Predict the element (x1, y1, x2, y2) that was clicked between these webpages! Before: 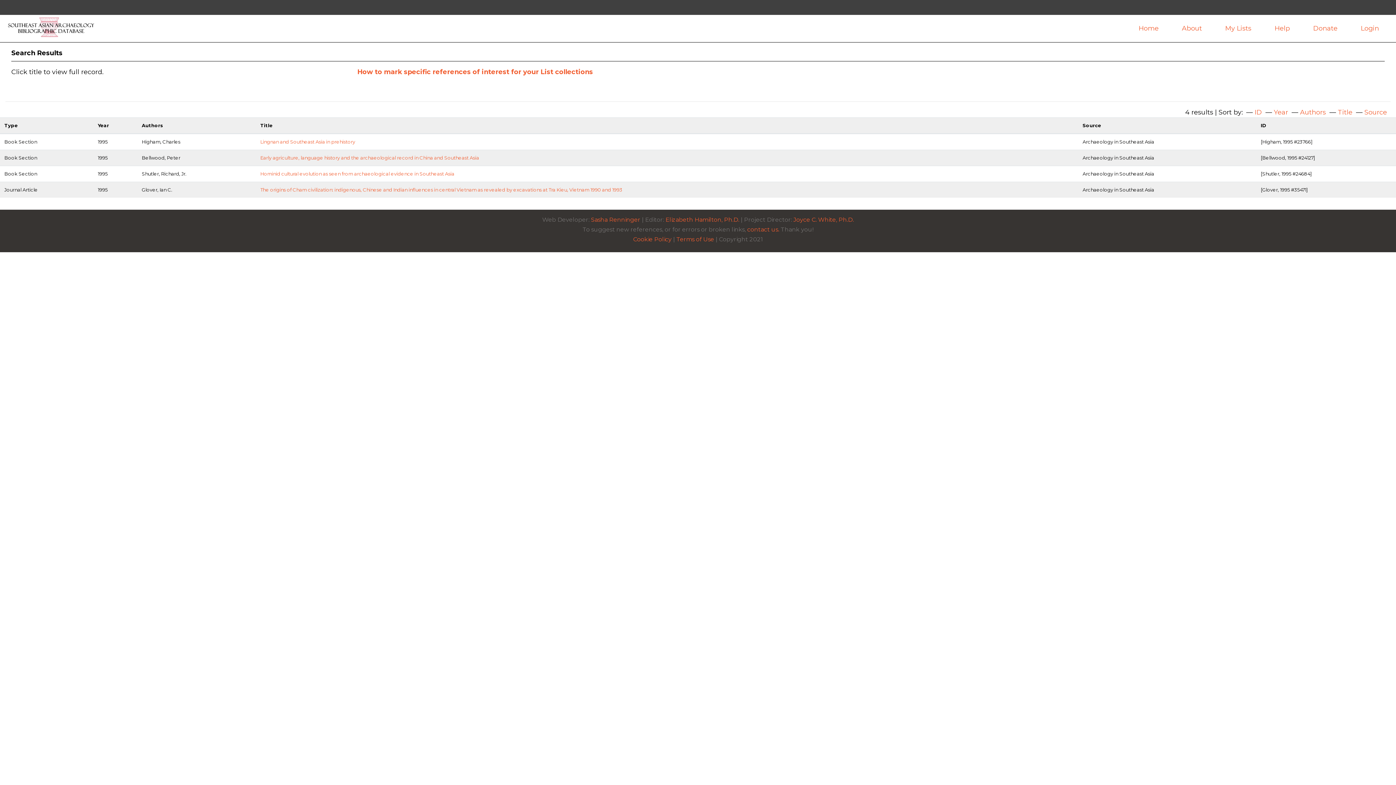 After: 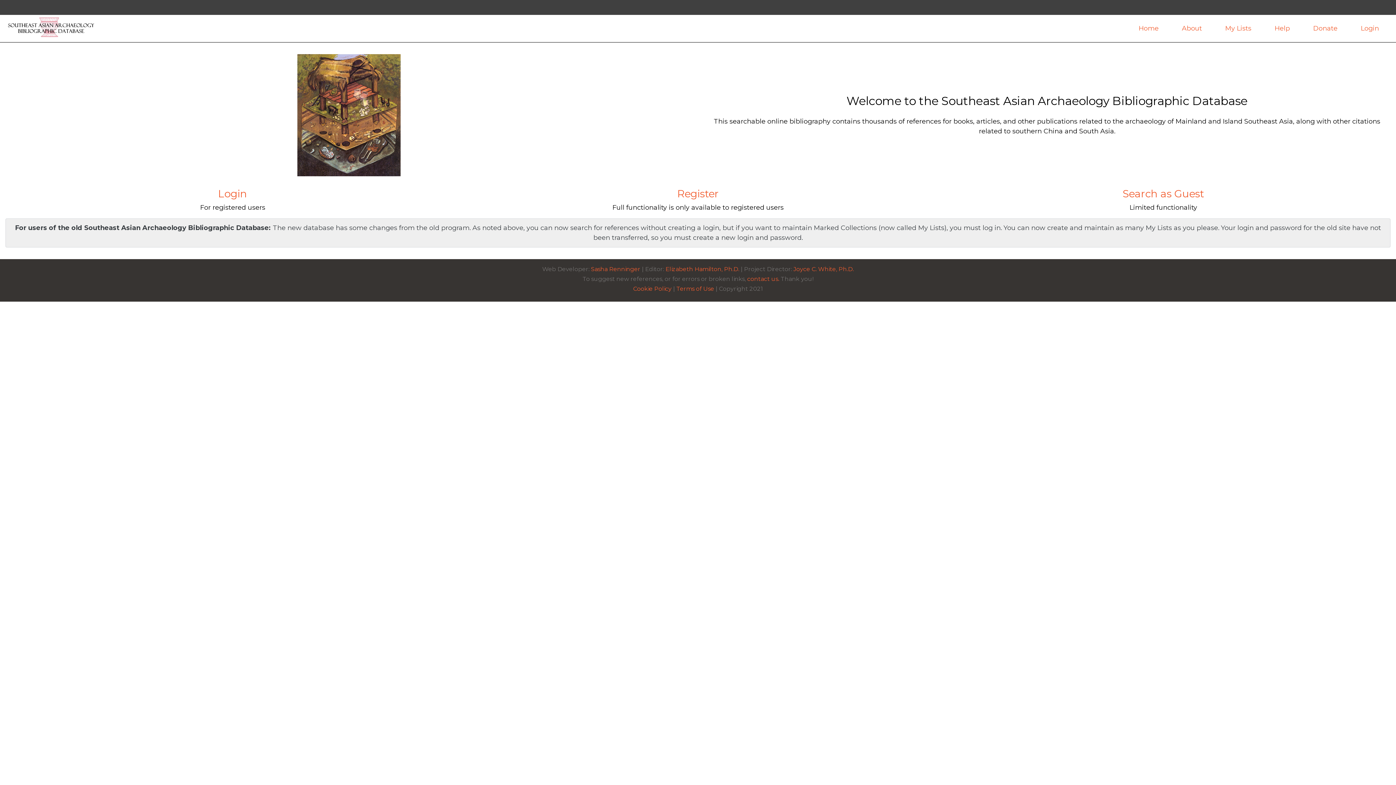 Action: label: Home bbox: (1138, 23, 1158, 33)